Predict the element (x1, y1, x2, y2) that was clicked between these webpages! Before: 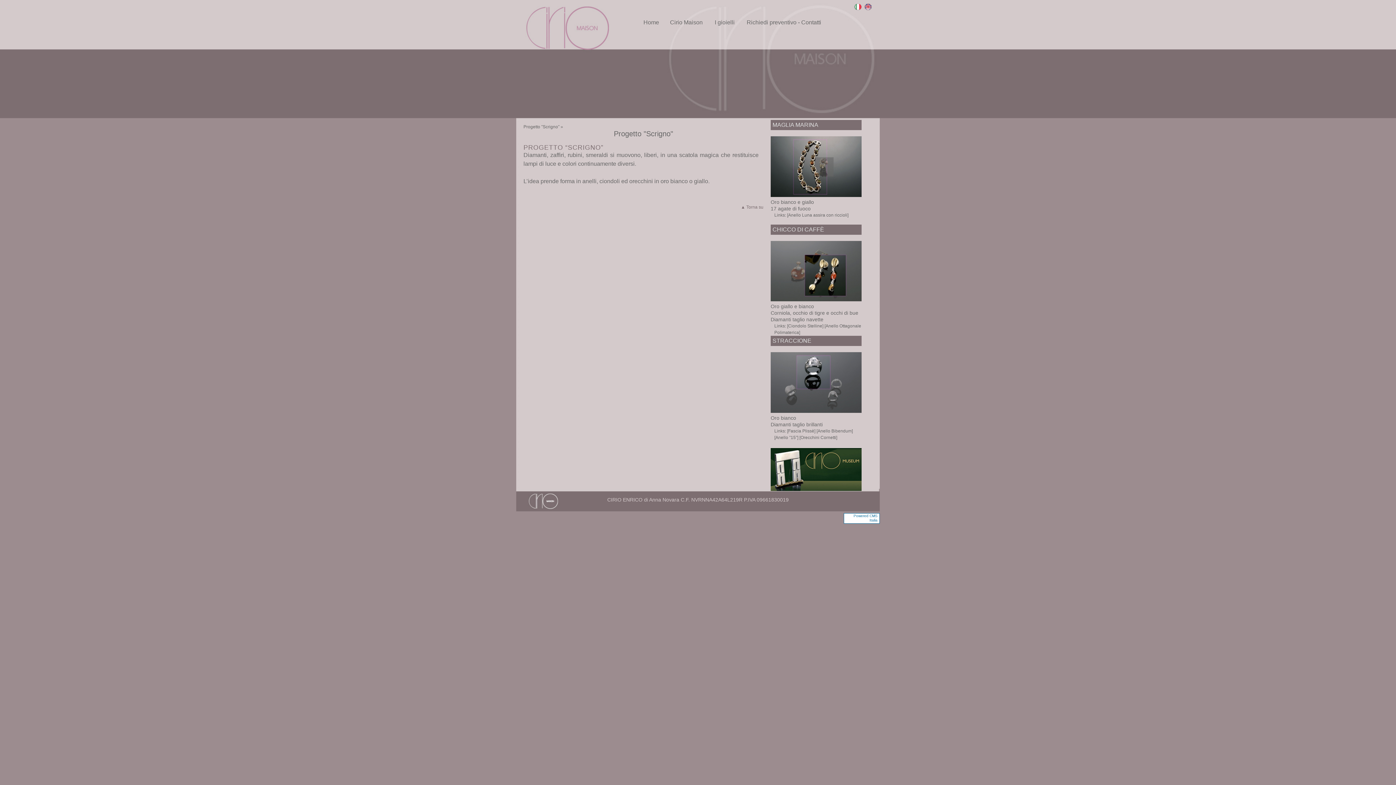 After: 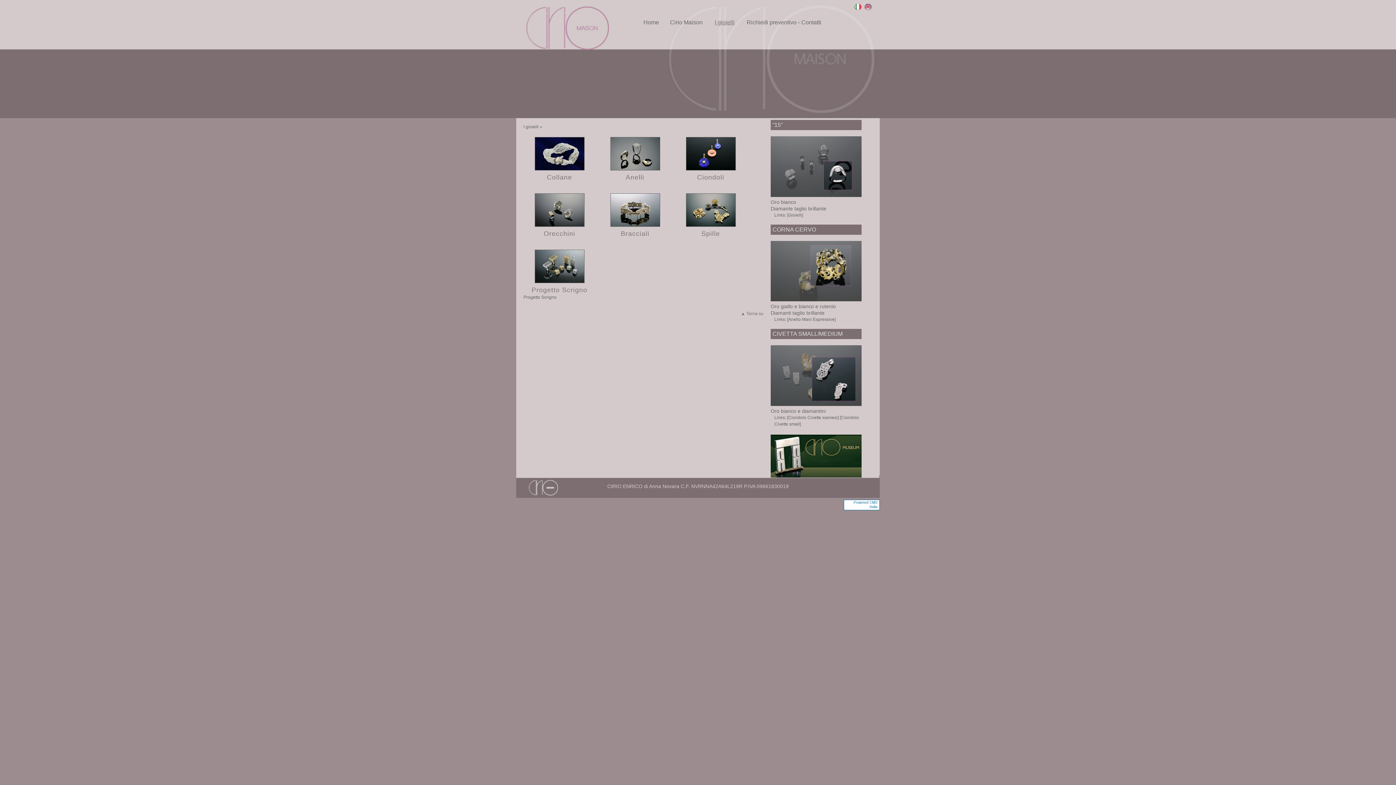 Action: bbox: (714, 19, 734, 25) label: I gioielli